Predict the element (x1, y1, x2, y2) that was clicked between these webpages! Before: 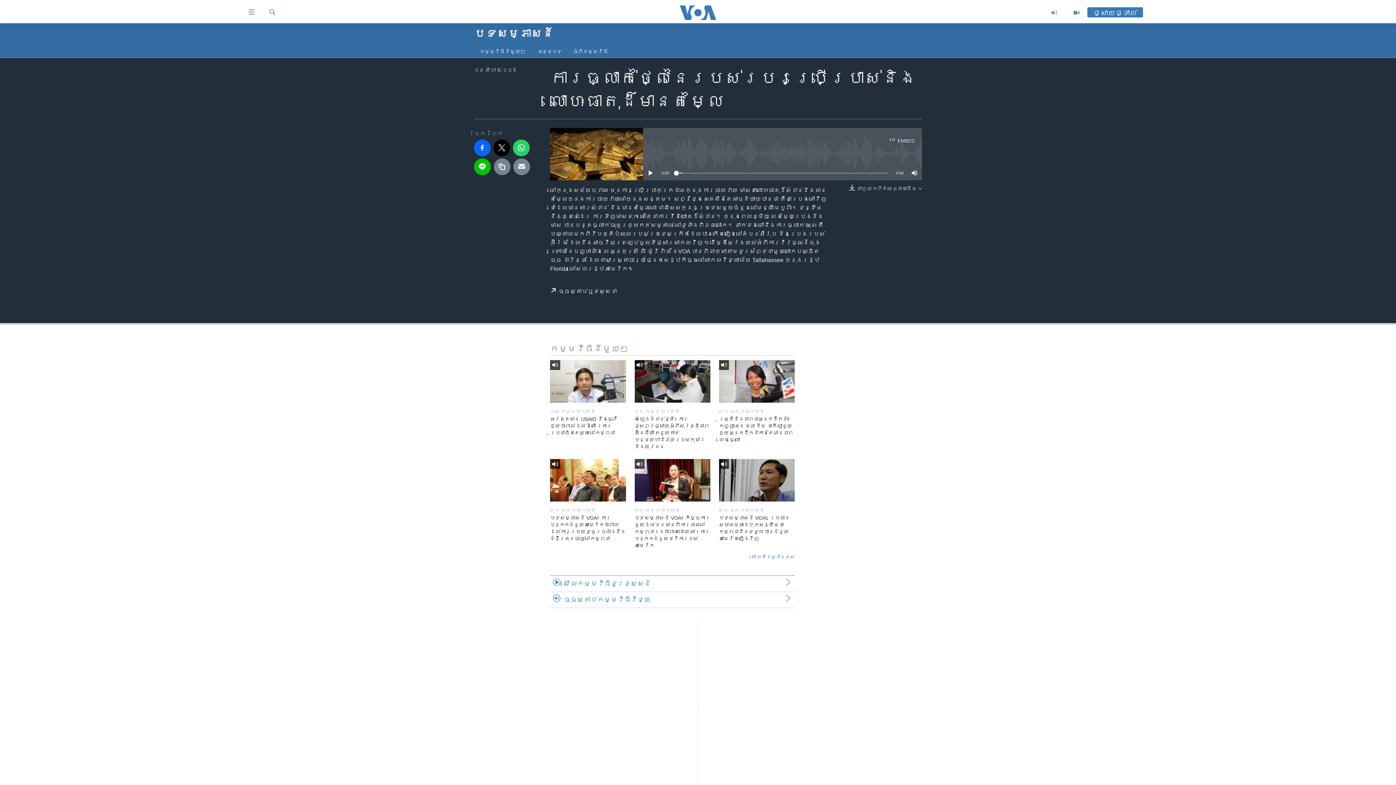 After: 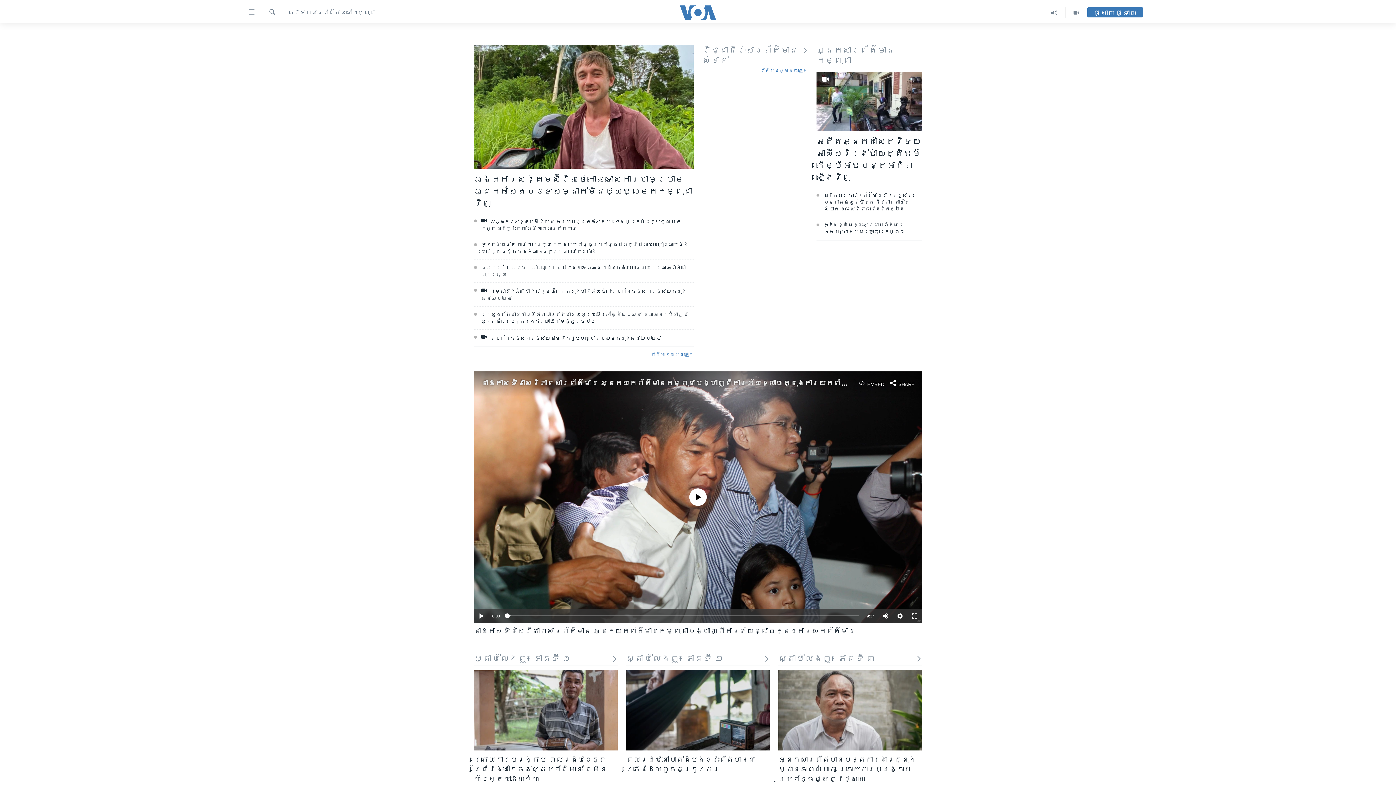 Action: bbox: (698, 746, 698, 753) label: សេរីភាពសារព័ត៌មាន